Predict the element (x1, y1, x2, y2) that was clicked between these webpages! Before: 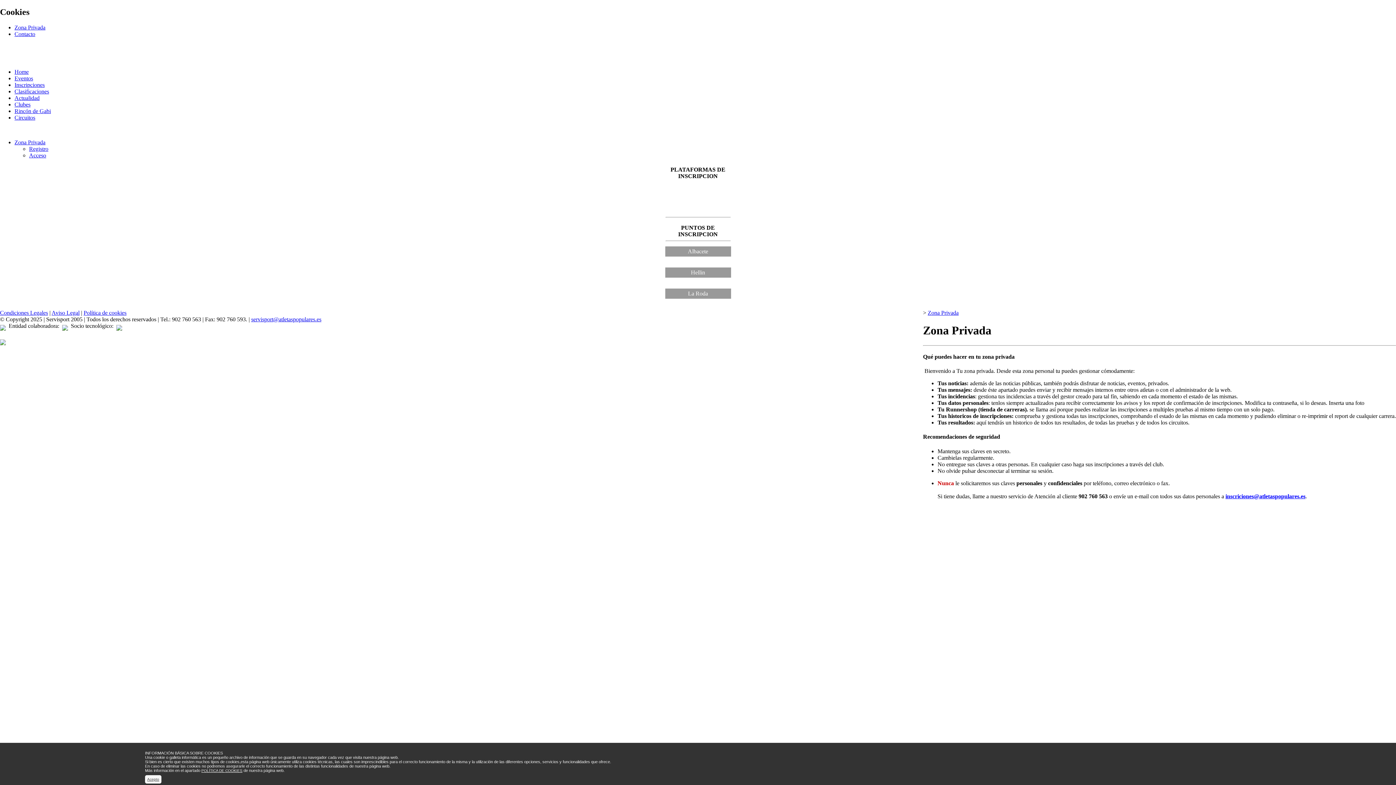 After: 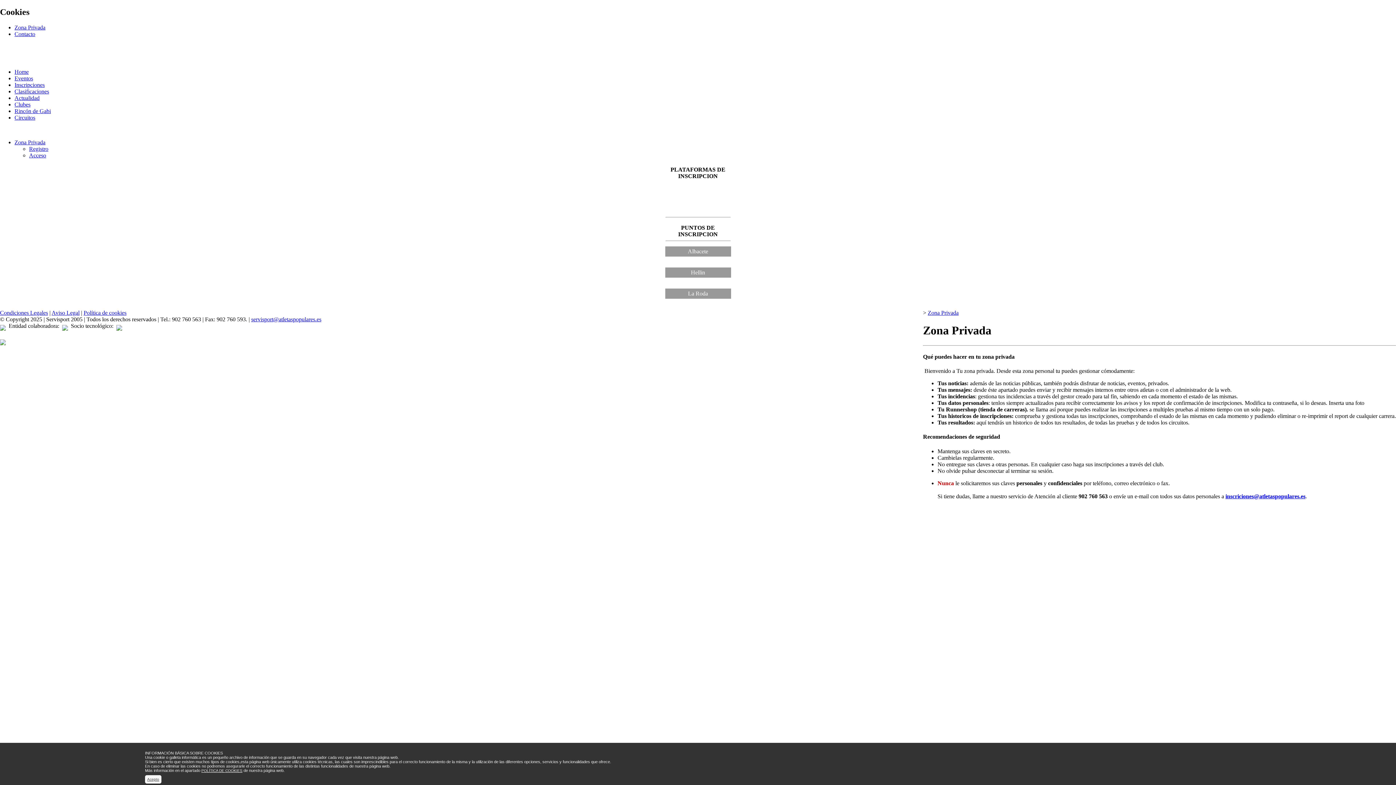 Action: bbox: (14, 114, 35, 120) label: Circuitos